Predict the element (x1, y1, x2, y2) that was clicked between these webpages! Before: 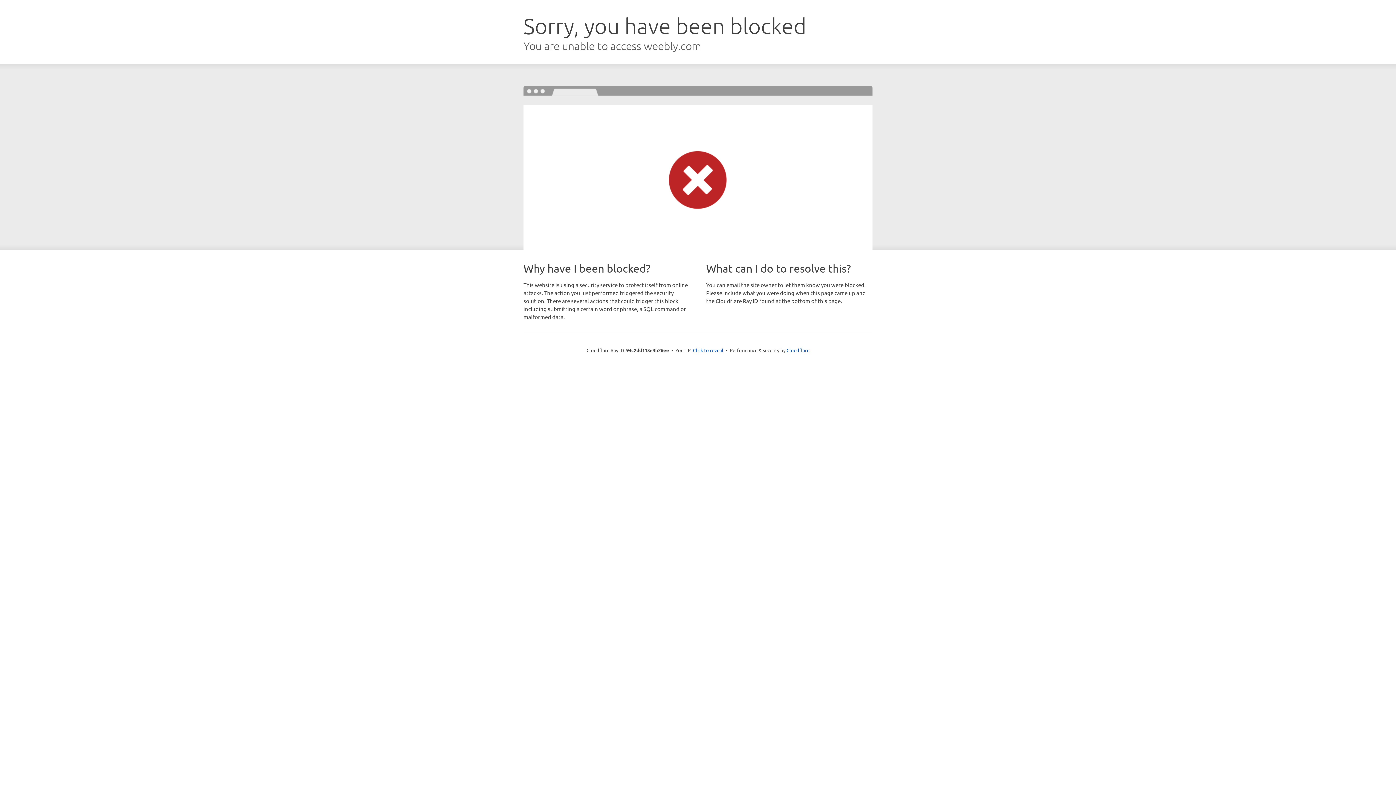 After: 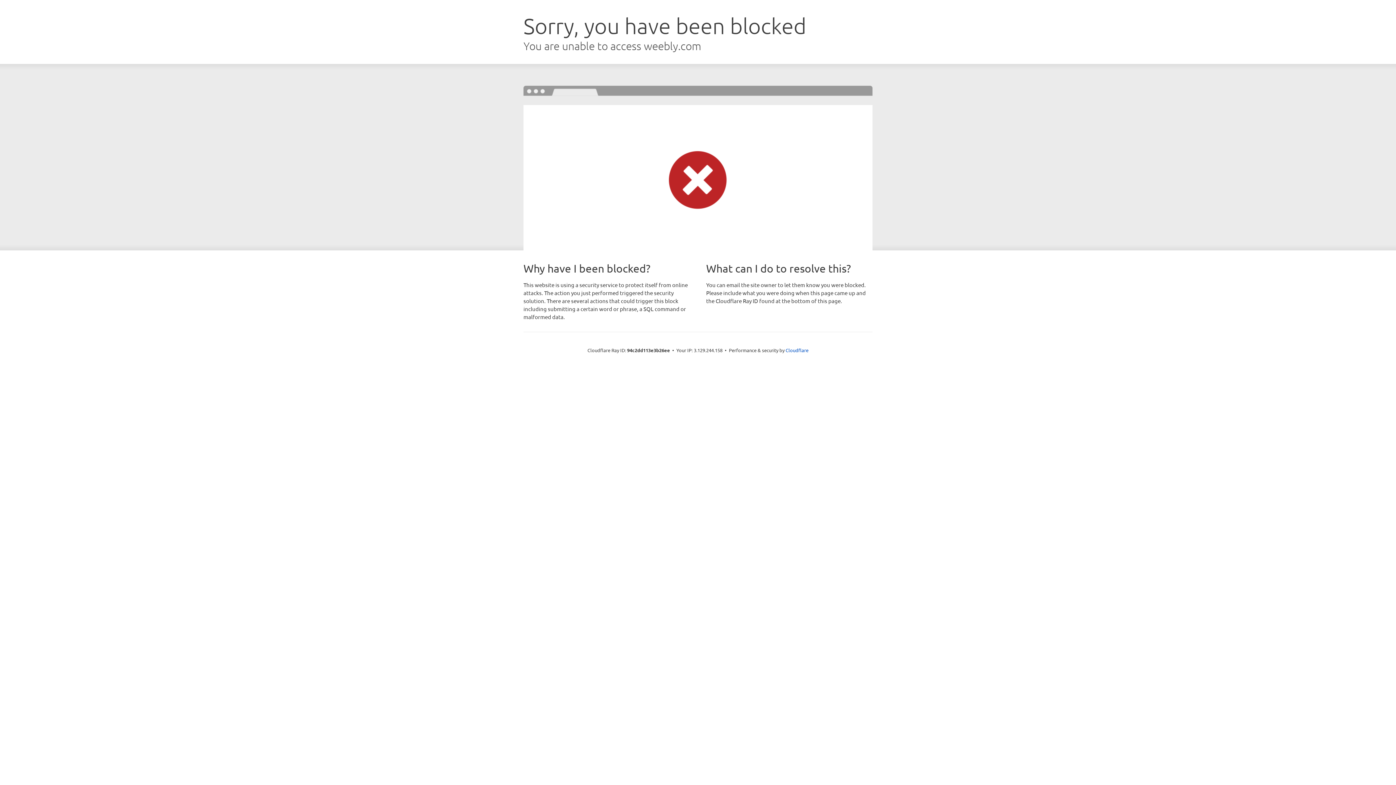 Action: bbox: (693, 346, 723, 353) label: Click to reveal